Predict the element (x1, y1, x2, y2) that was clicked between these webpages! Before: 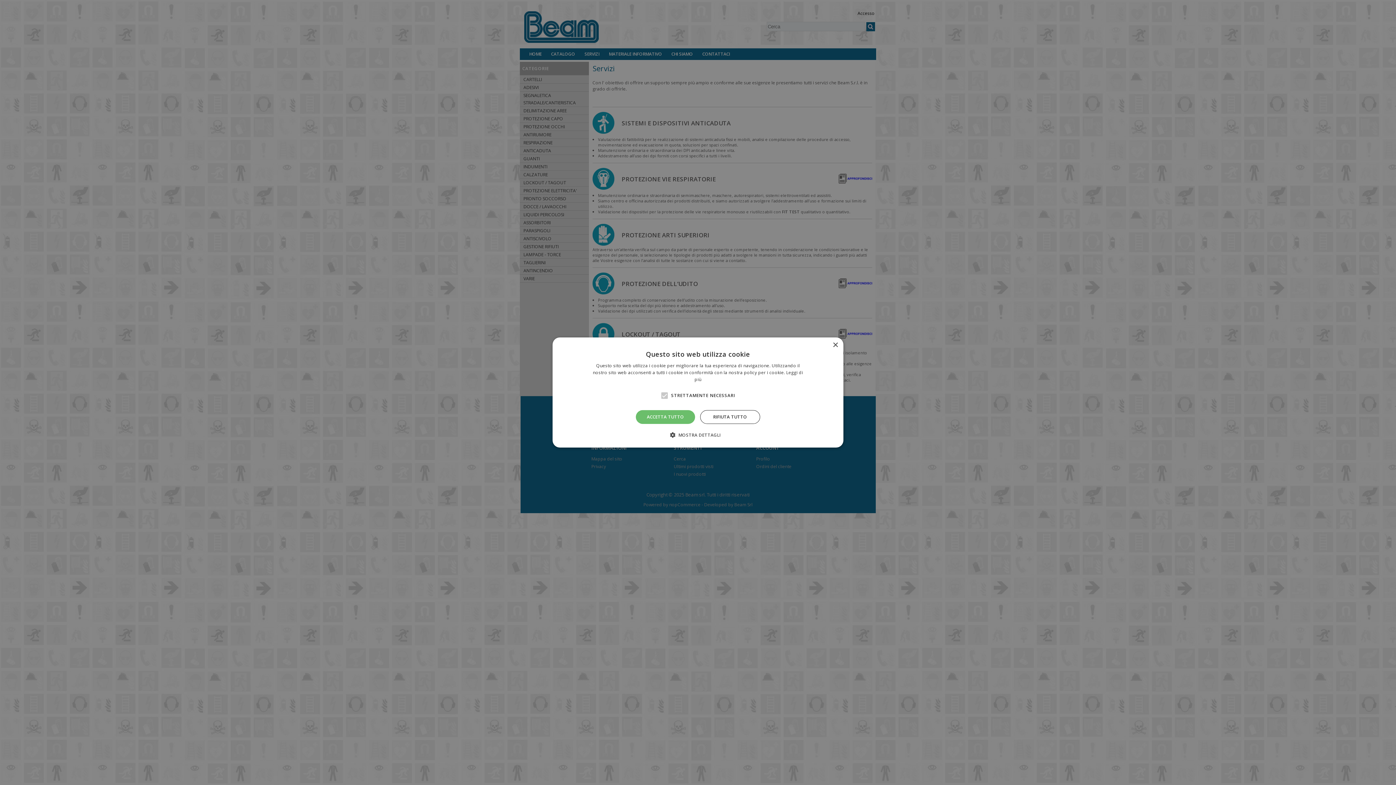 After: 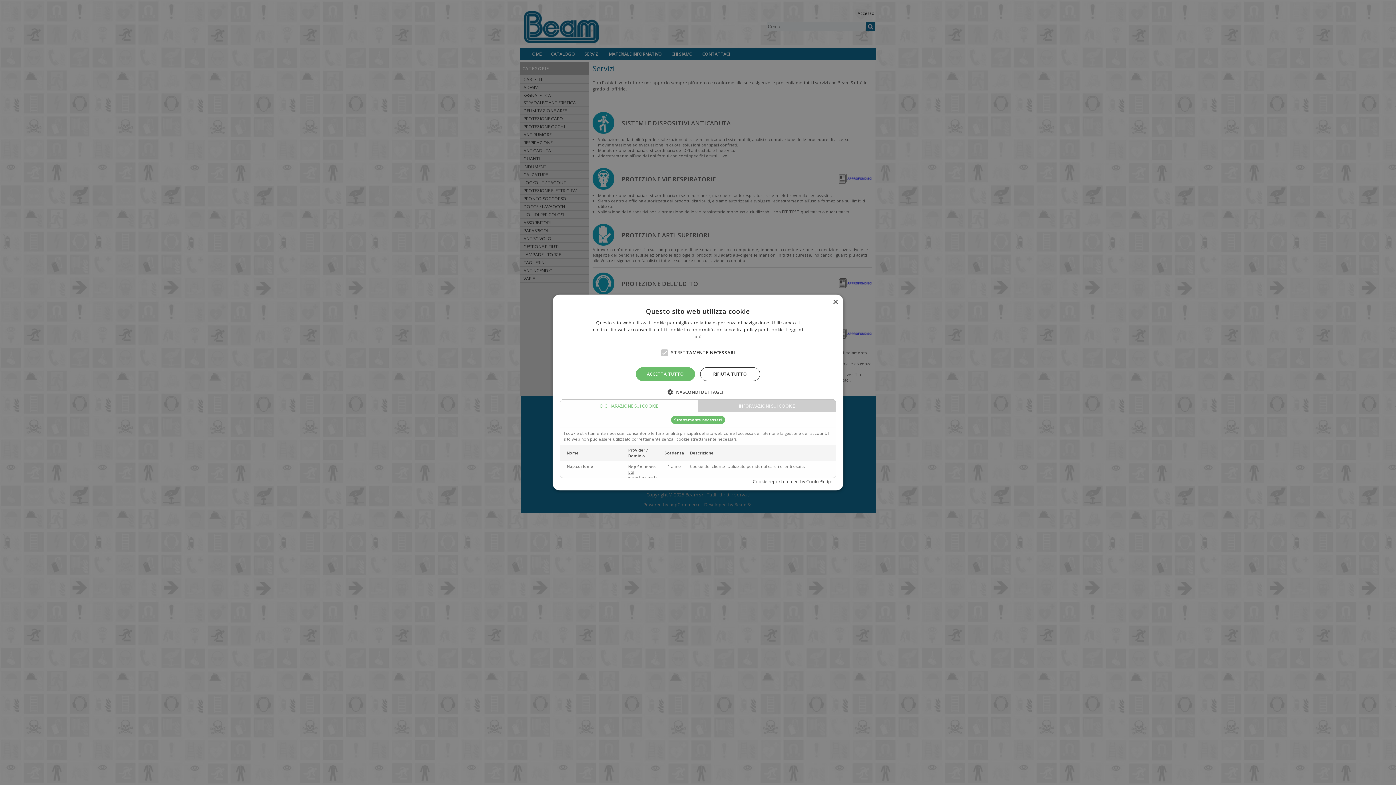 Action: label:  MOSTRA DETTAGLI bbox: (675, 431, 720, 438)